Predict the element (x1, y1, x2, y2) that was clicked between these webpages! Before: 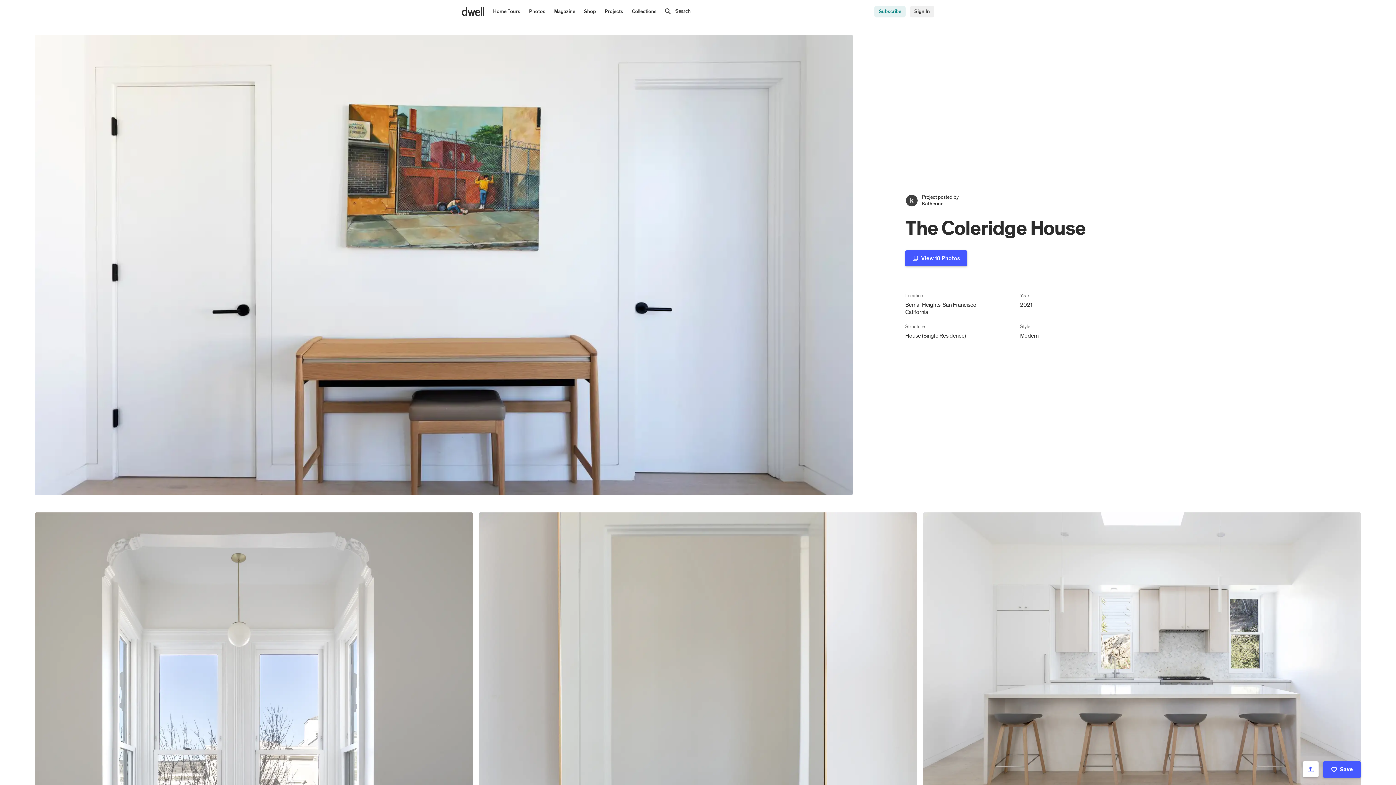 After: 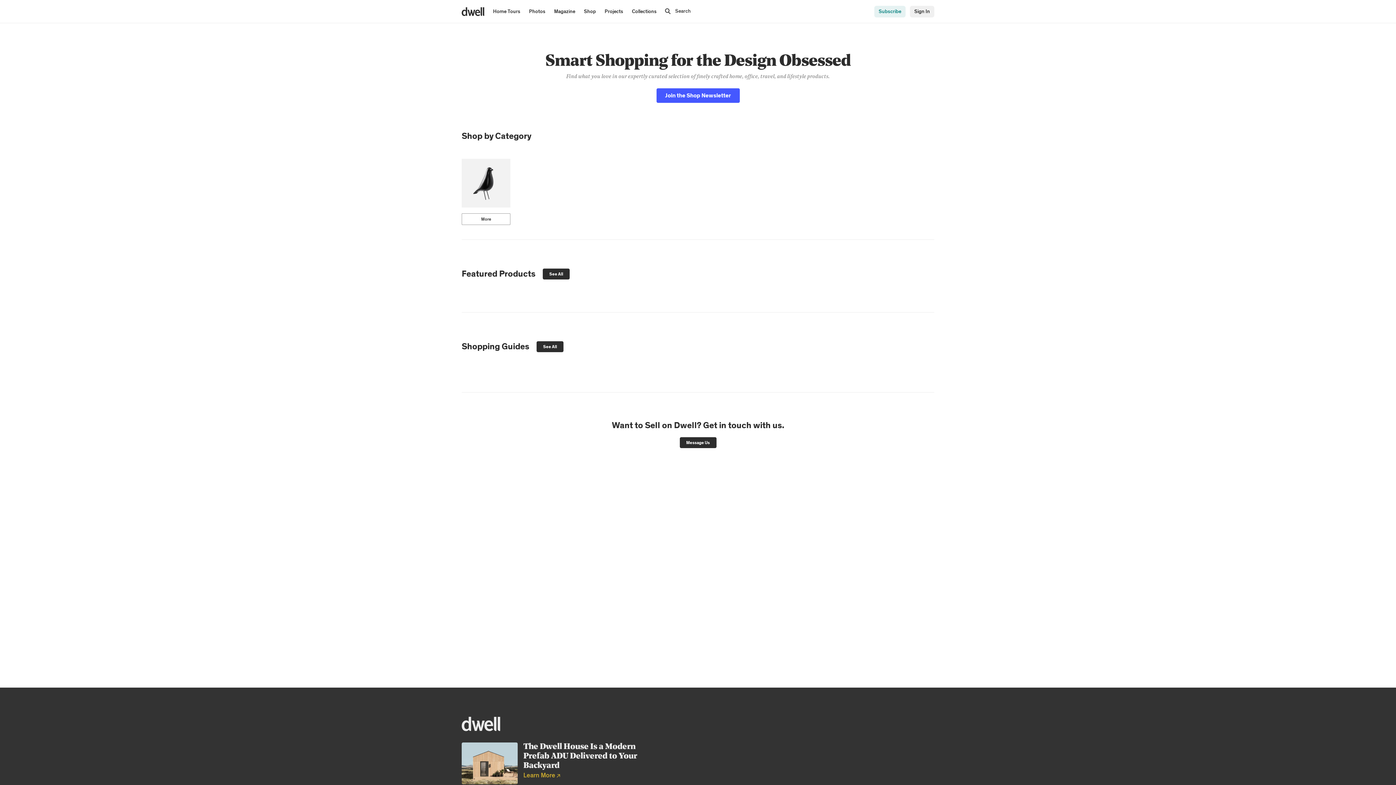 Action: label: Shop bbox: (579, 0, 600, 22)